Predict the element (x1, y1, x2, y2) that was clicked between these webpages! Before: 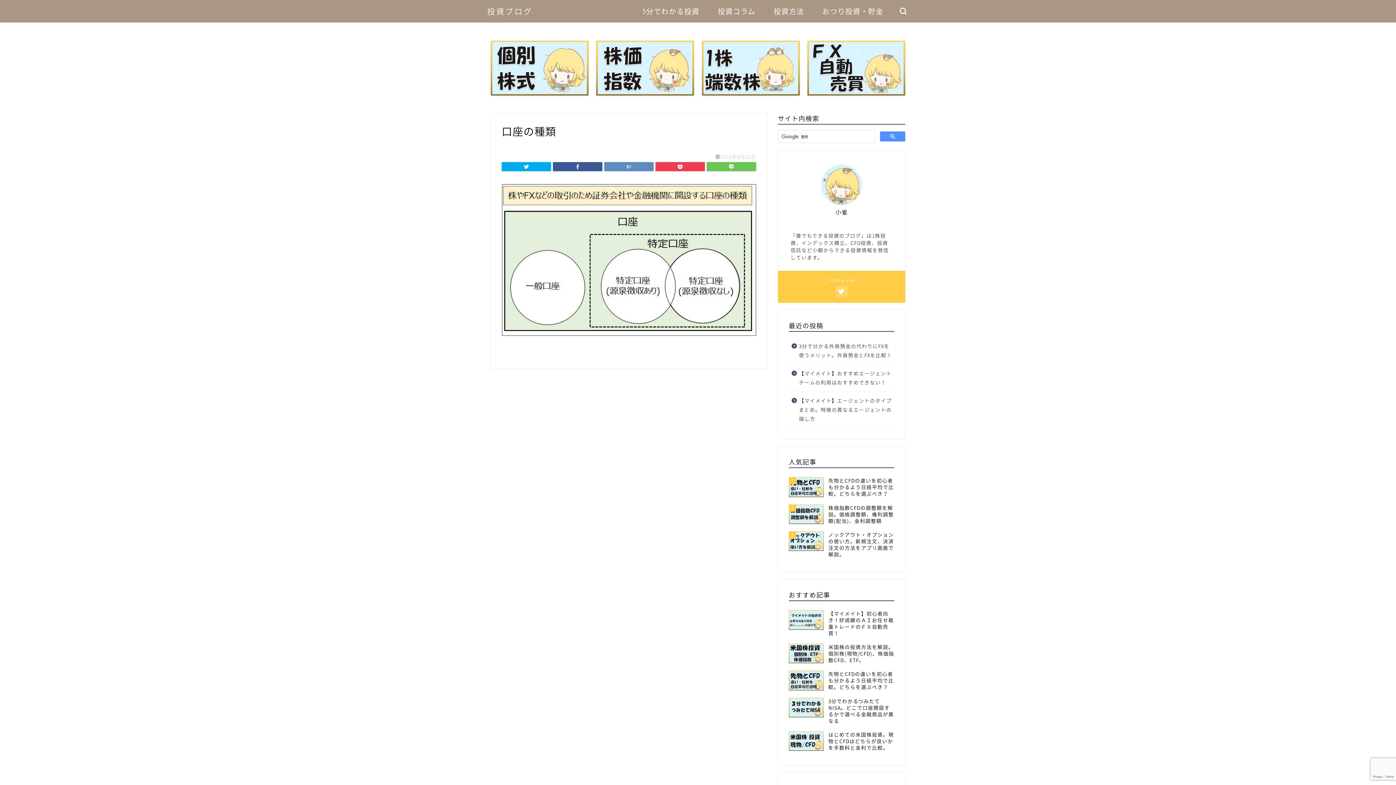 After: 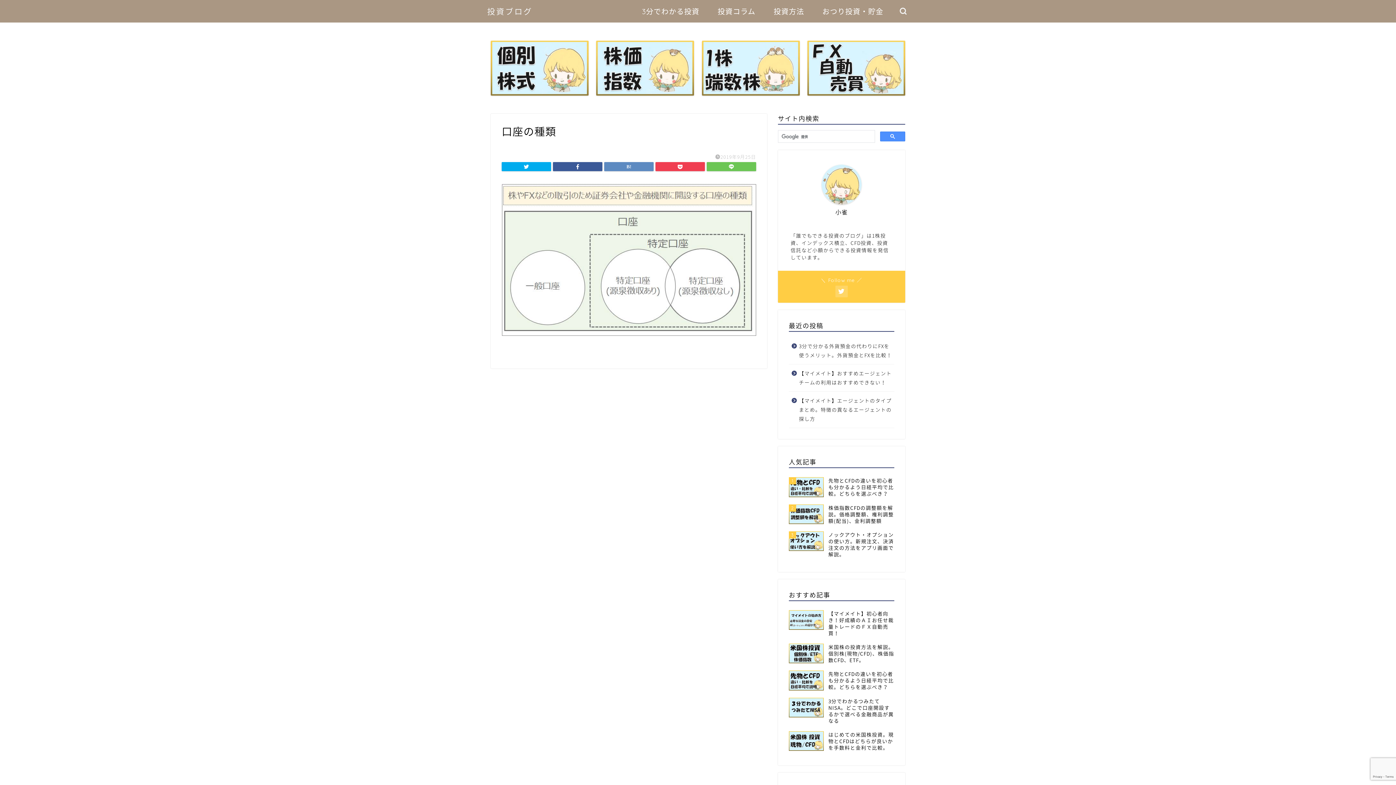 Action: bbox: (501, 336, 756, 344)